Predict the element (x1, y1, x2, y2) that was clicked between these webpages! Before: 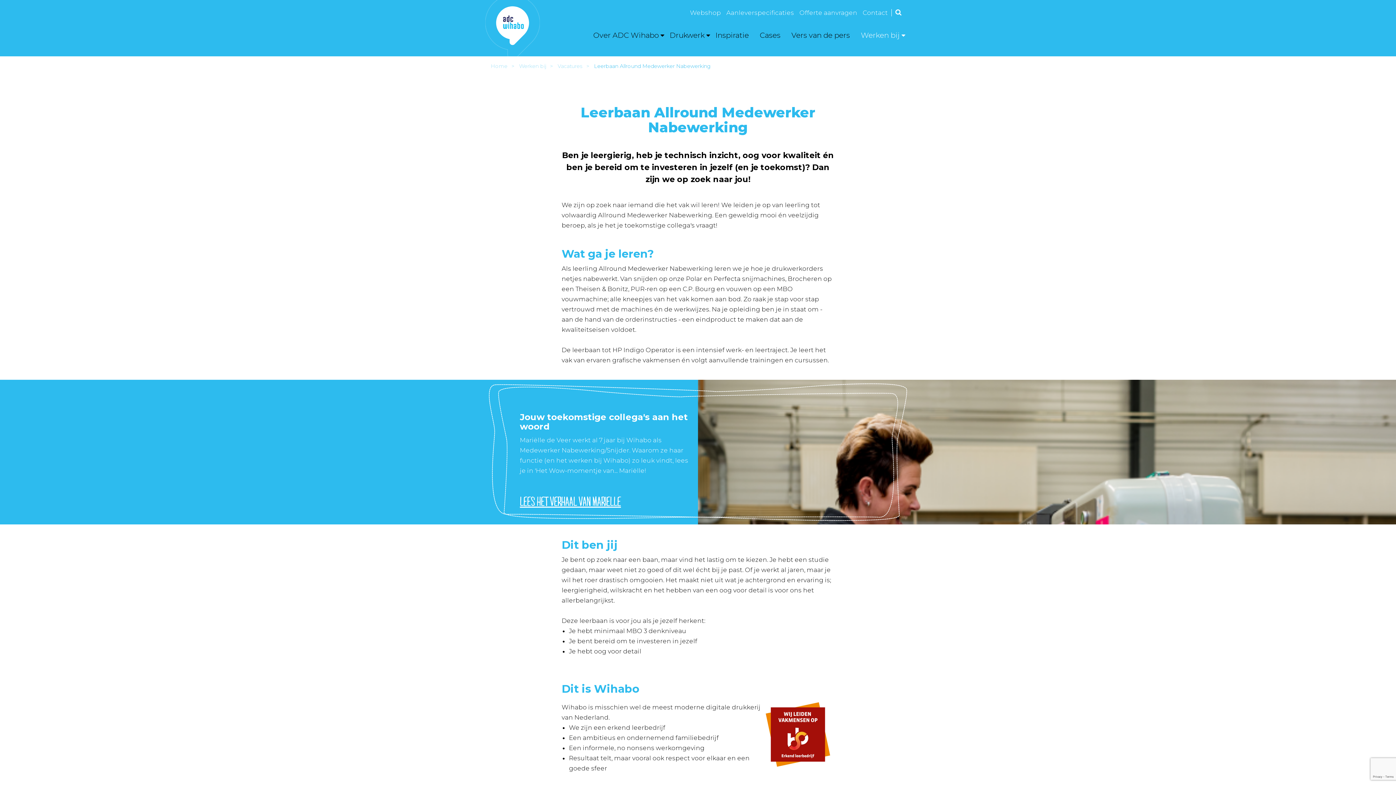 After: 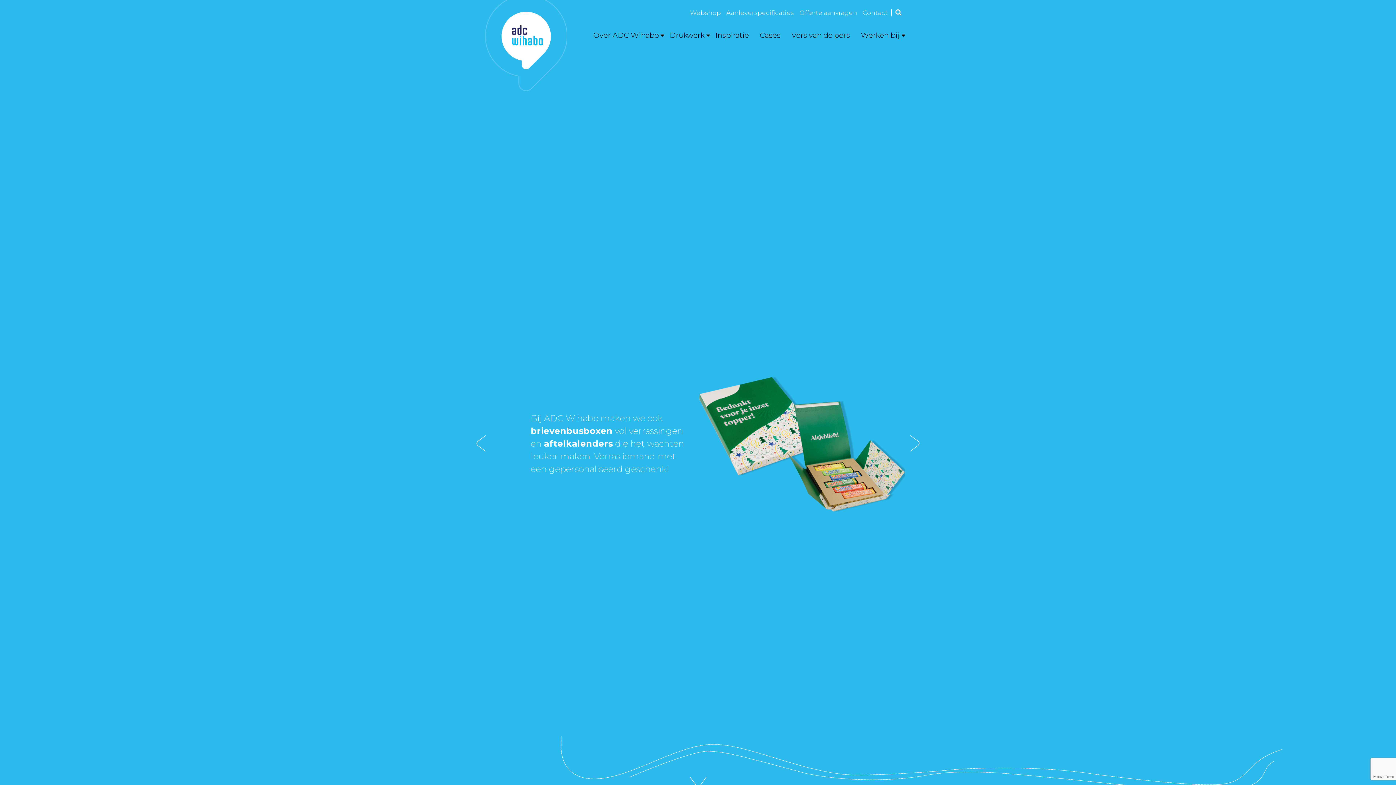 Action: bbox: (485, 0, 567, 56)